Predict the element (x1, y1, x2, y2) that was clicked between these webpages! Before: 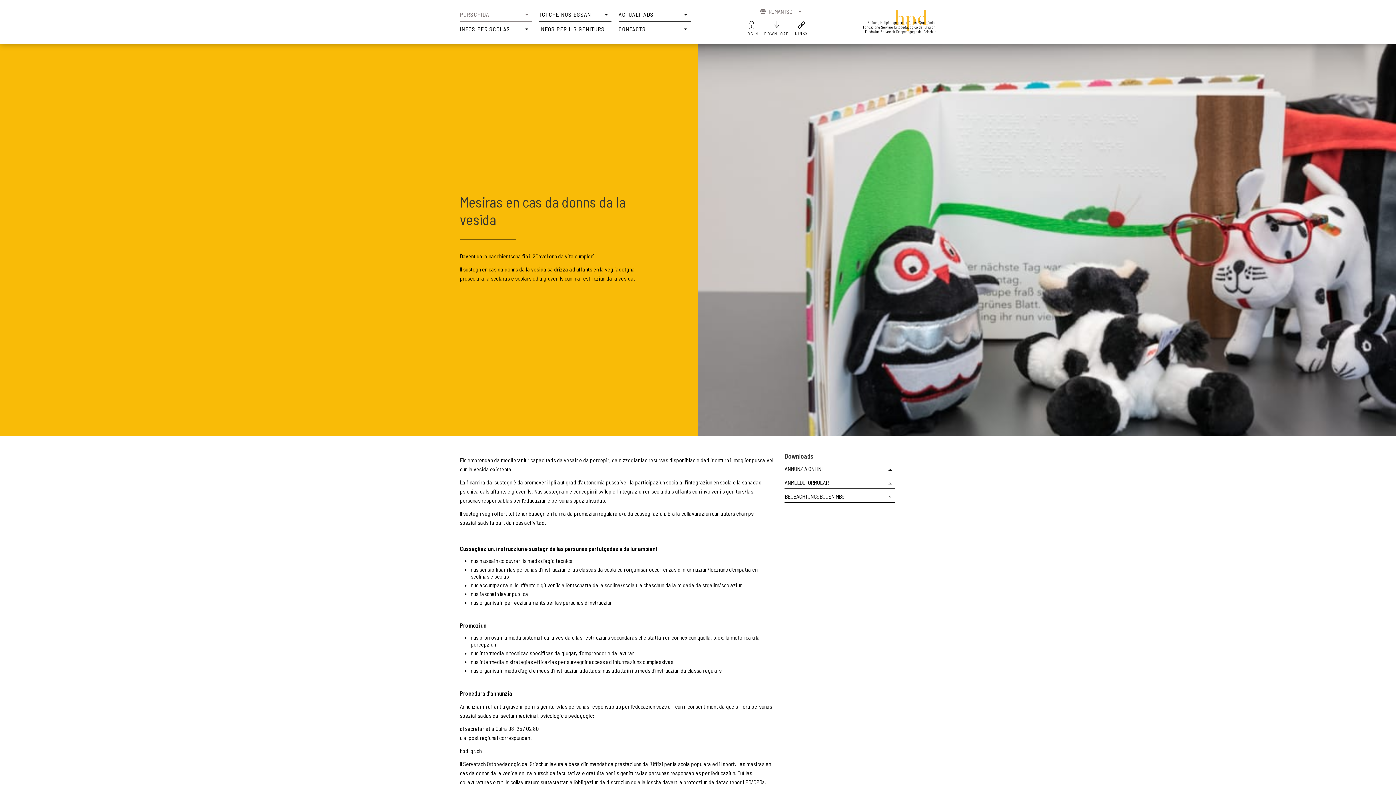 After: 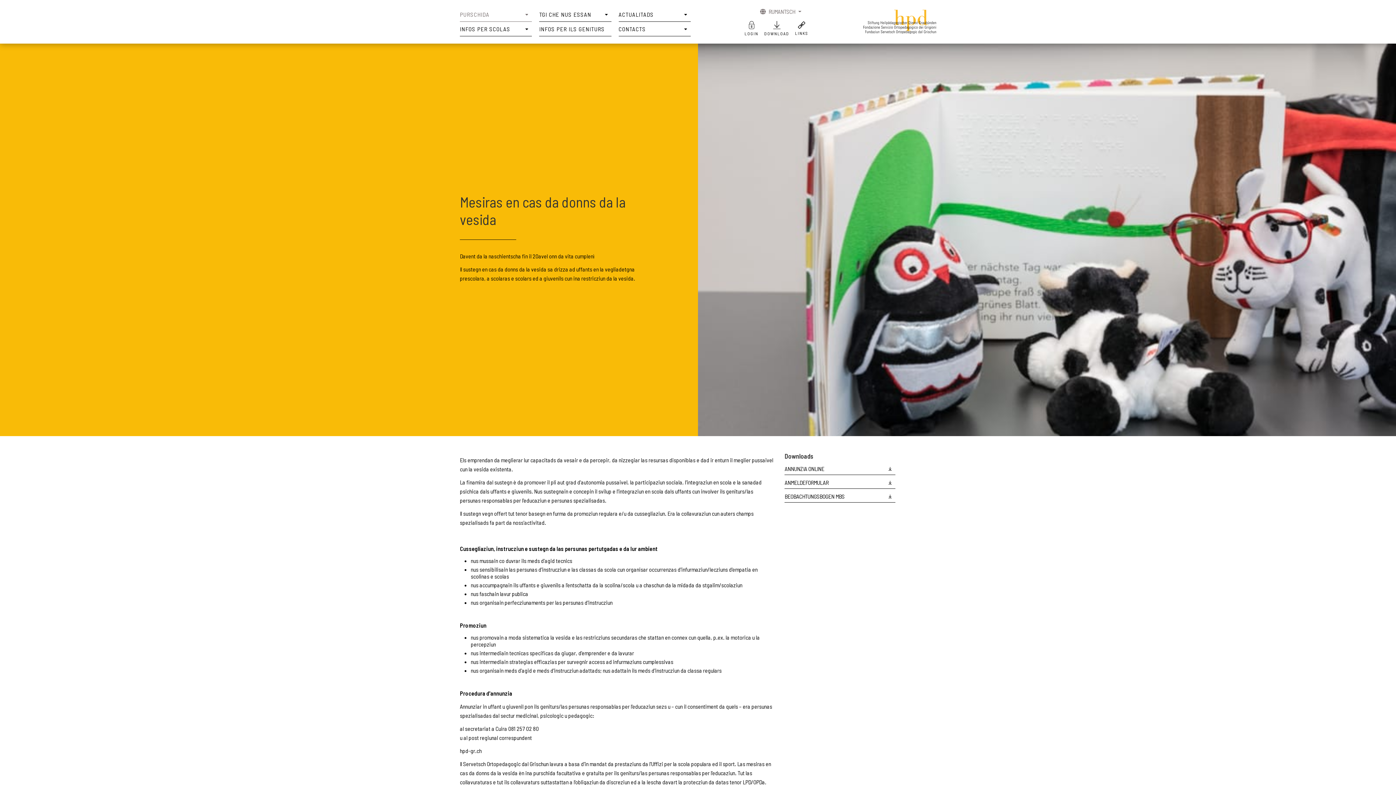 Action: label: ANMELDEFORMULAR bbox: (784, 479, 895, 486)